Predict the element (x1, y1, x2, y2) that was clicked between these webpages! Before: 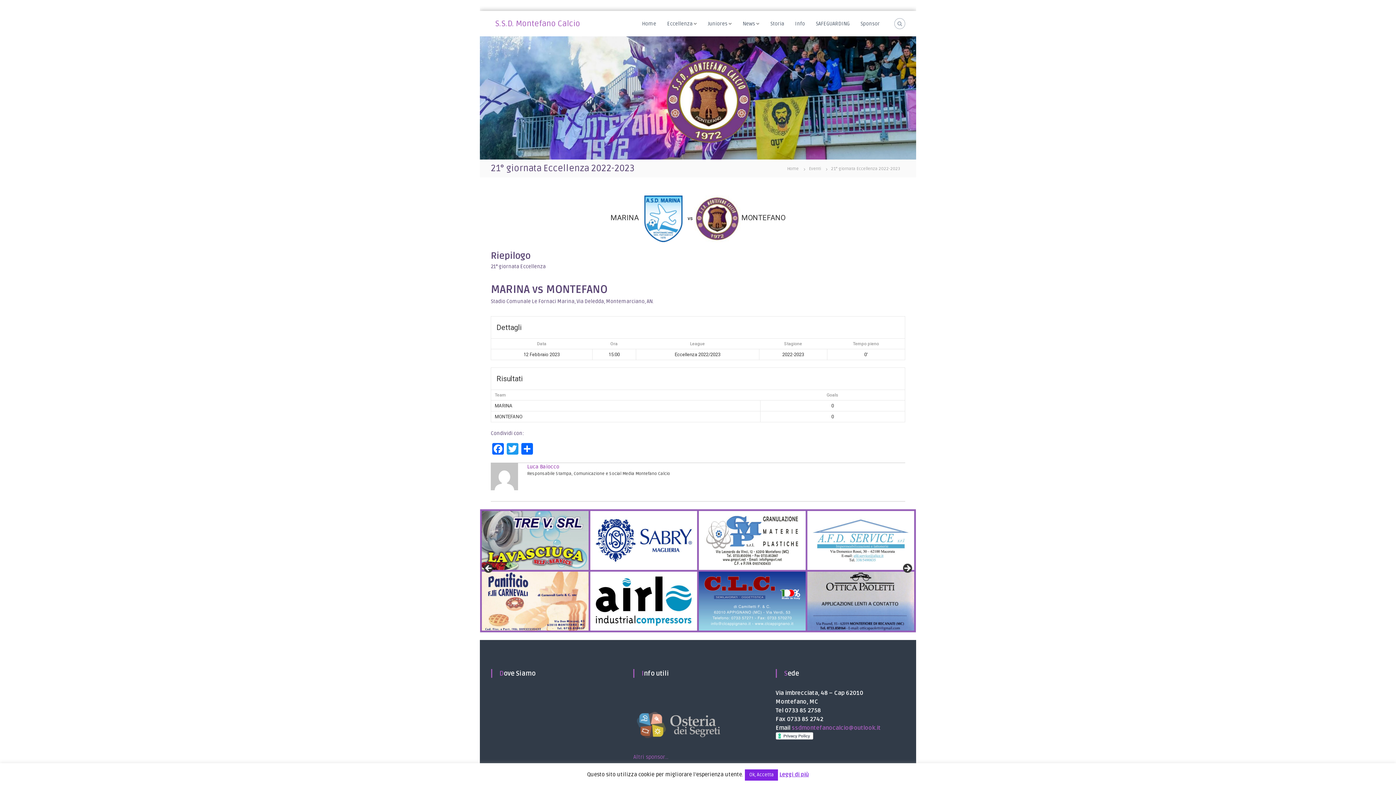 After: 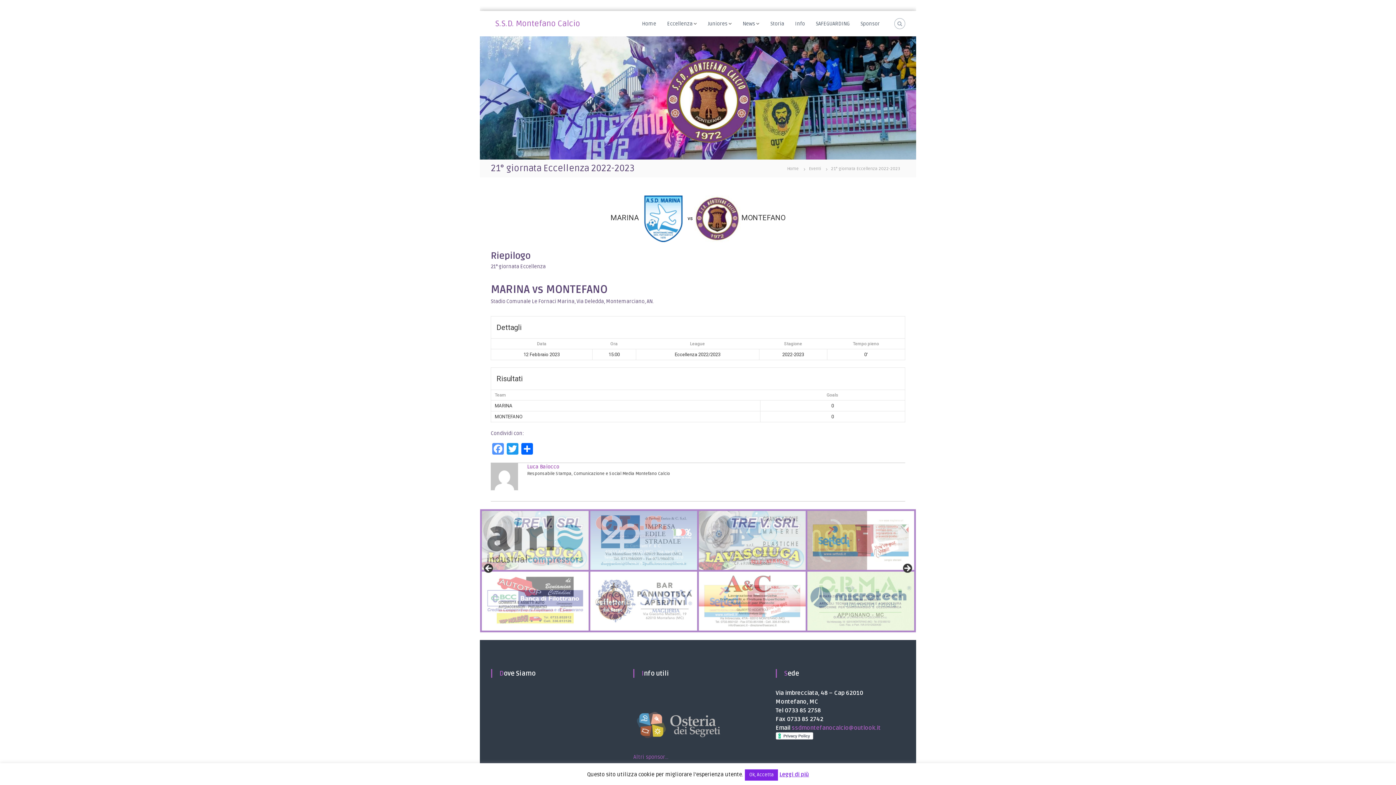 Action: label: Facebook bbox: (490, 443, 505, 457)